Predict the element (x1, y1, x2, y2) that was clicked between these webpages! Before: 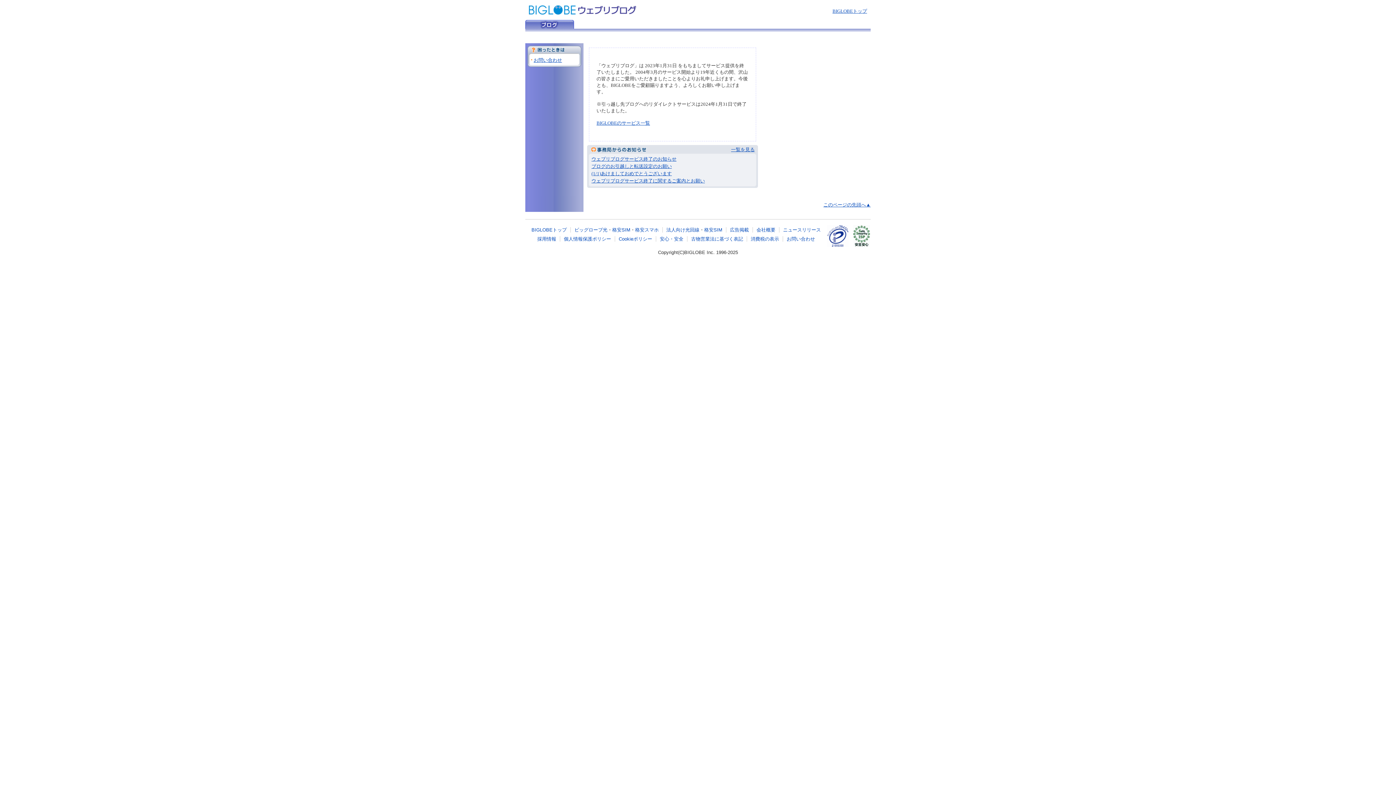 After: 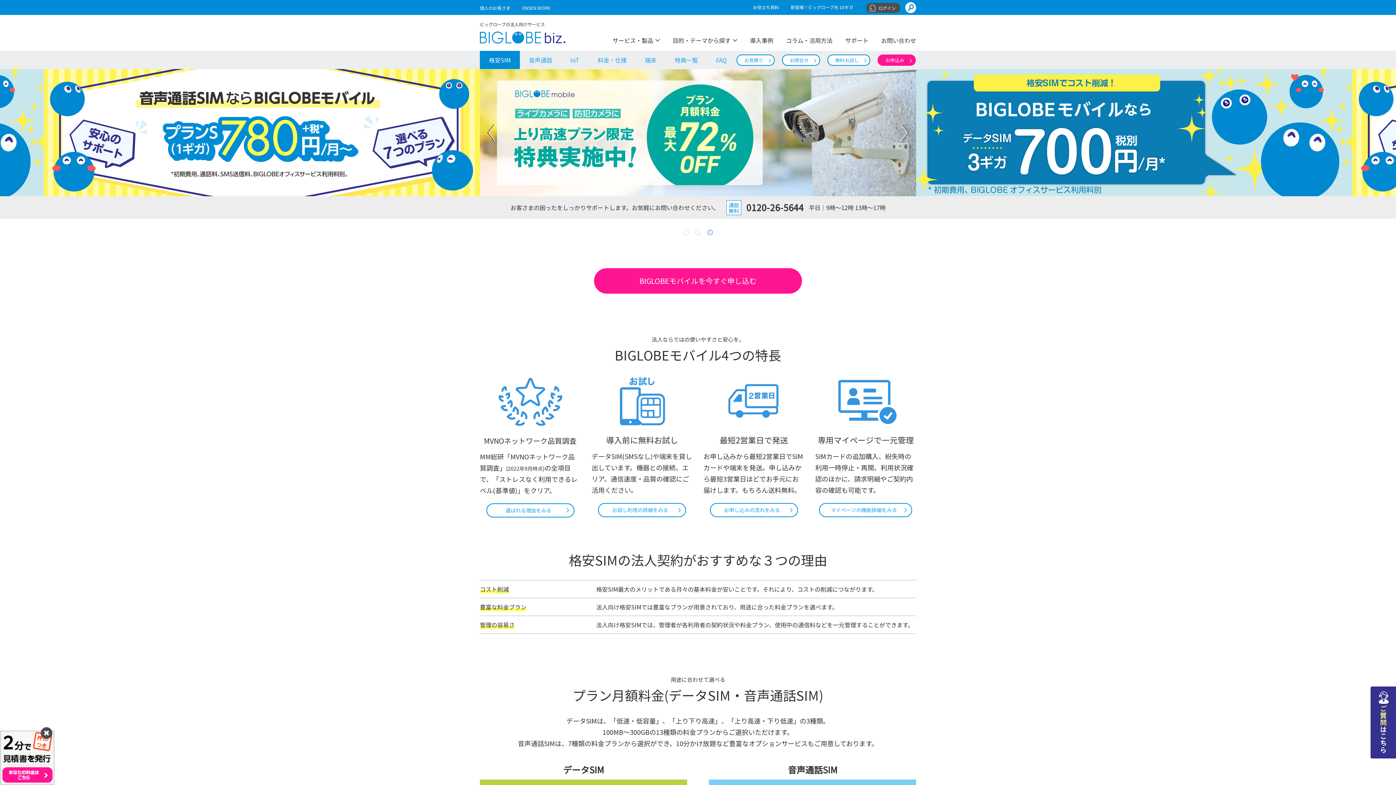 Action: bbox: (704, 227, 722, 232) label: 格安SIM